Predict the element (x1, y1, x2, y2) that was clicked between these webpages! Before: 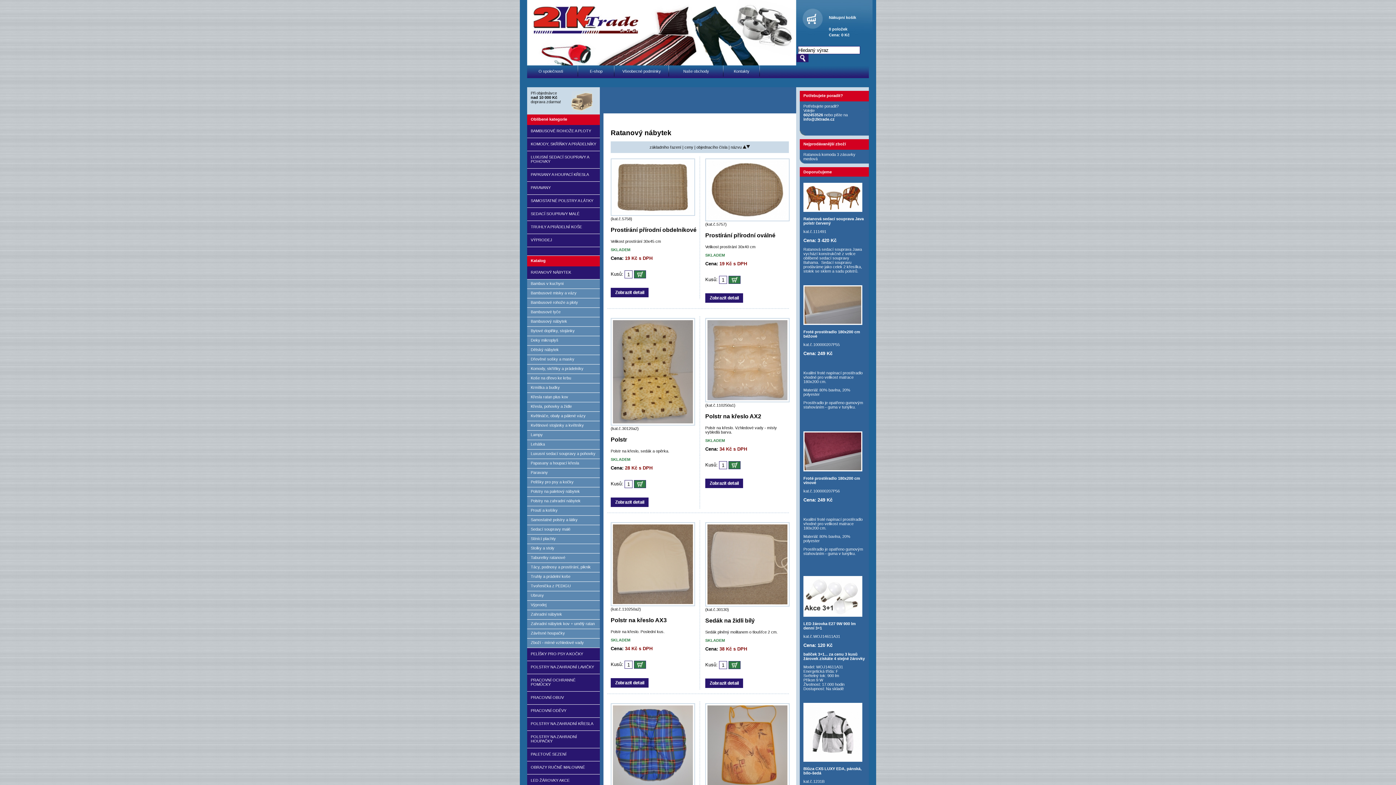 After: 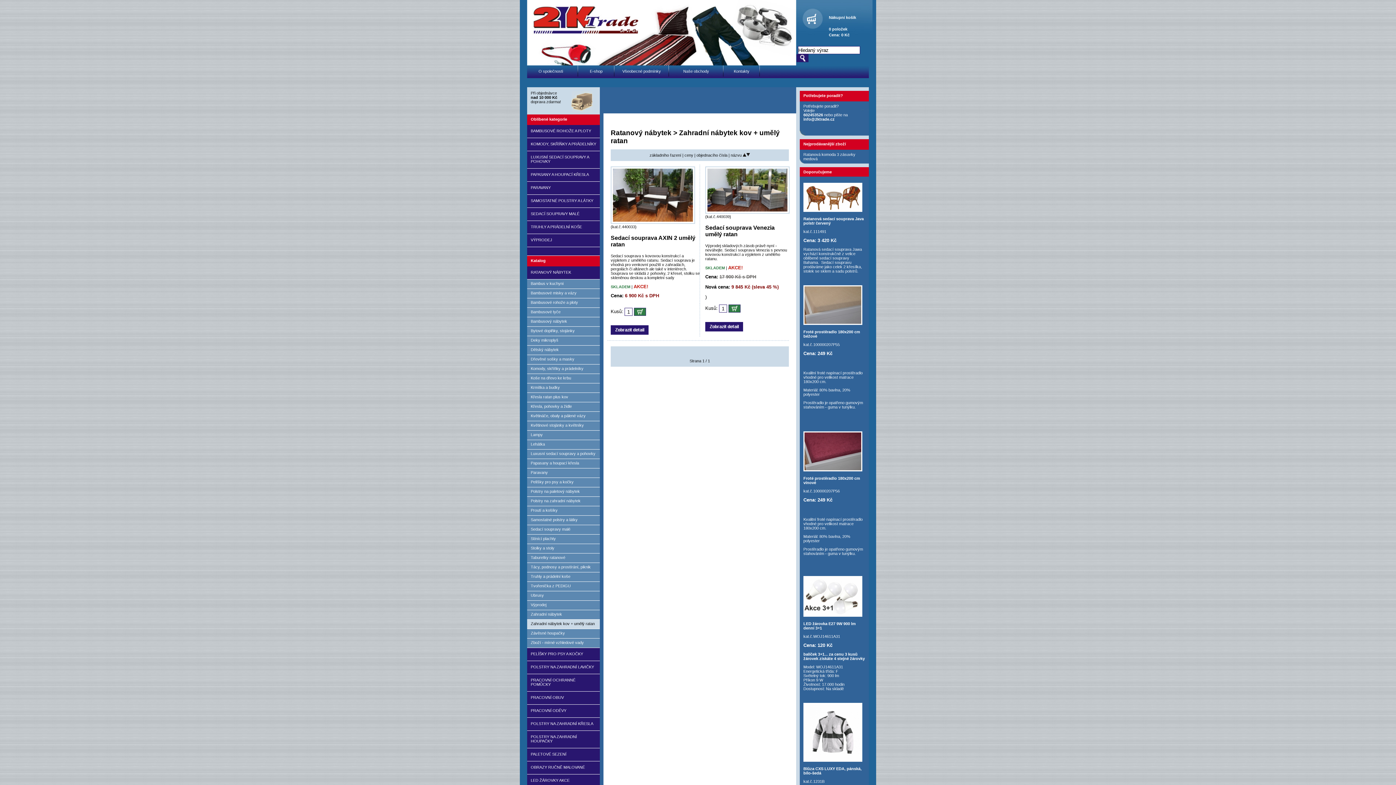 Action: label: Zahradní nábytek kov + umělý ratan bbox: (530, 621, 594, 626)